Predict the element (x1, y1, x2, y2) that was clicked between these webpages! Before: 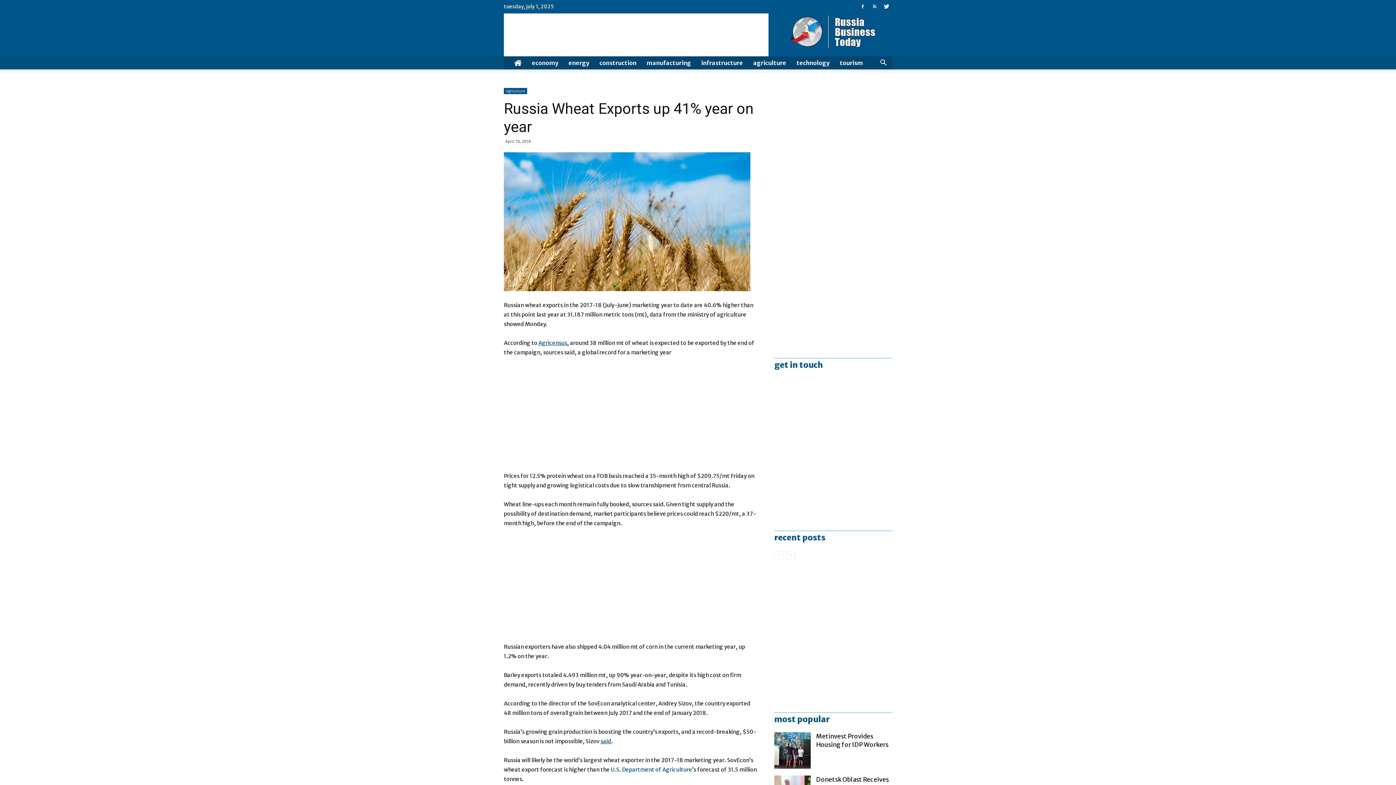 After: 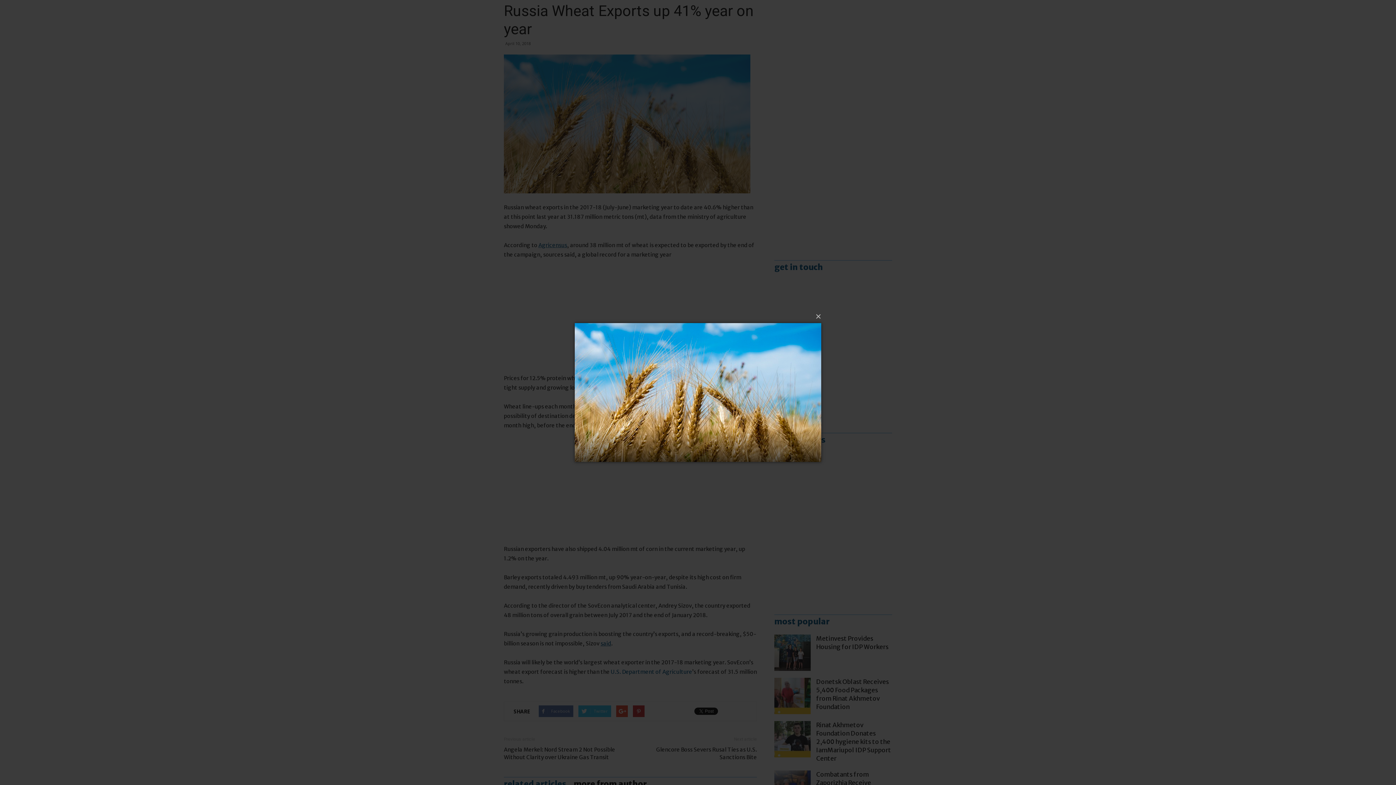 Action: bbox: (504, 152, 757, 291)